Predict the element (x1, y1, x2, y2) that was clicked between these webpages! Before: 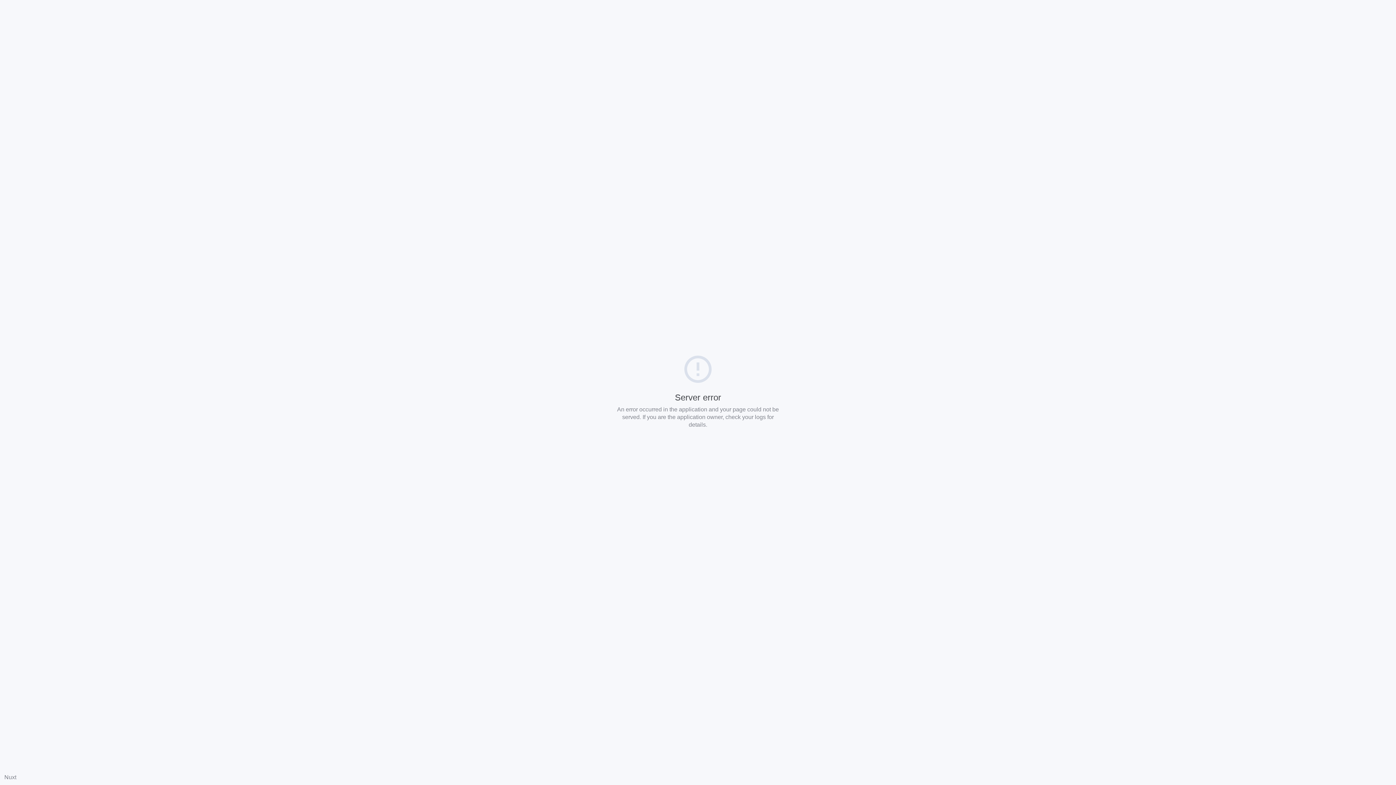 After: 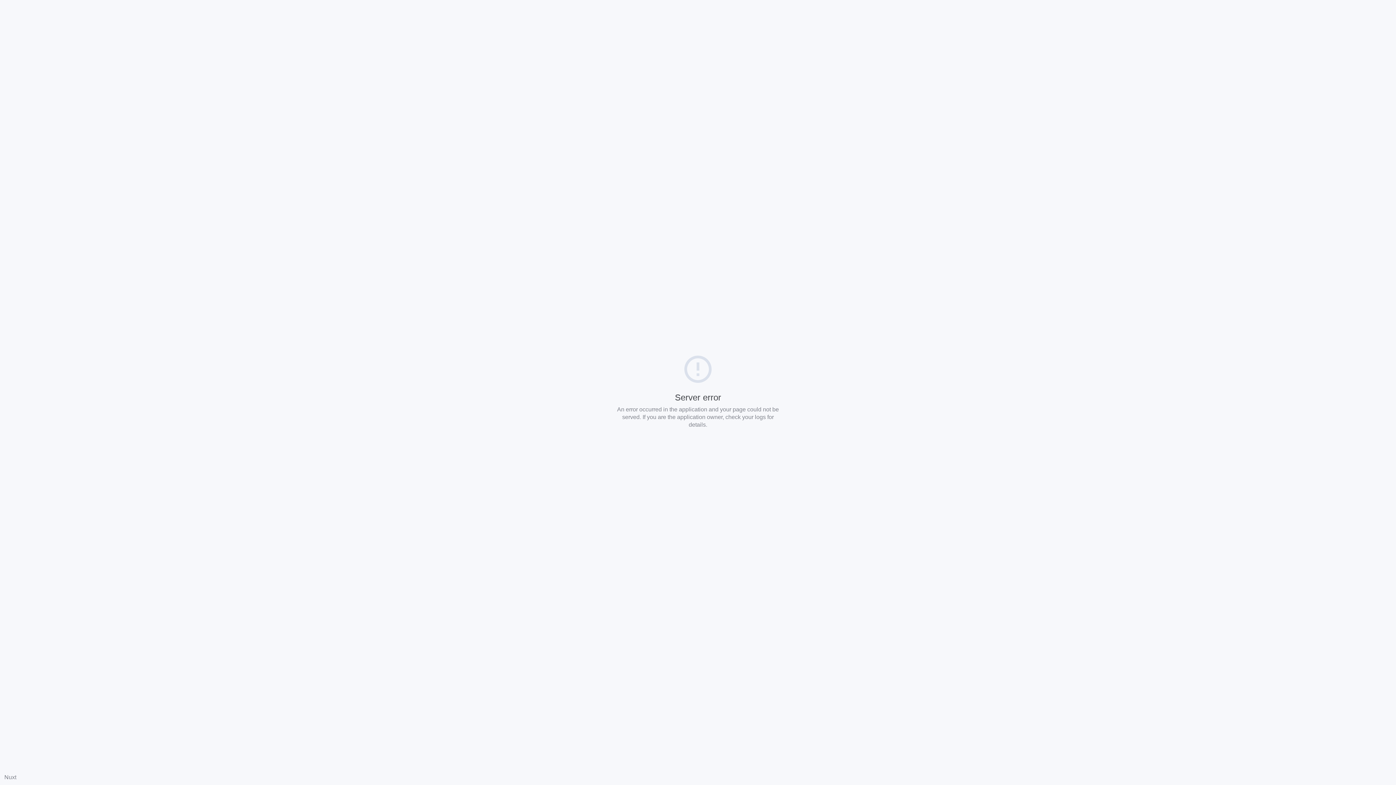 Action: label: Nuxt bbox: (4, 774, 16, 780)